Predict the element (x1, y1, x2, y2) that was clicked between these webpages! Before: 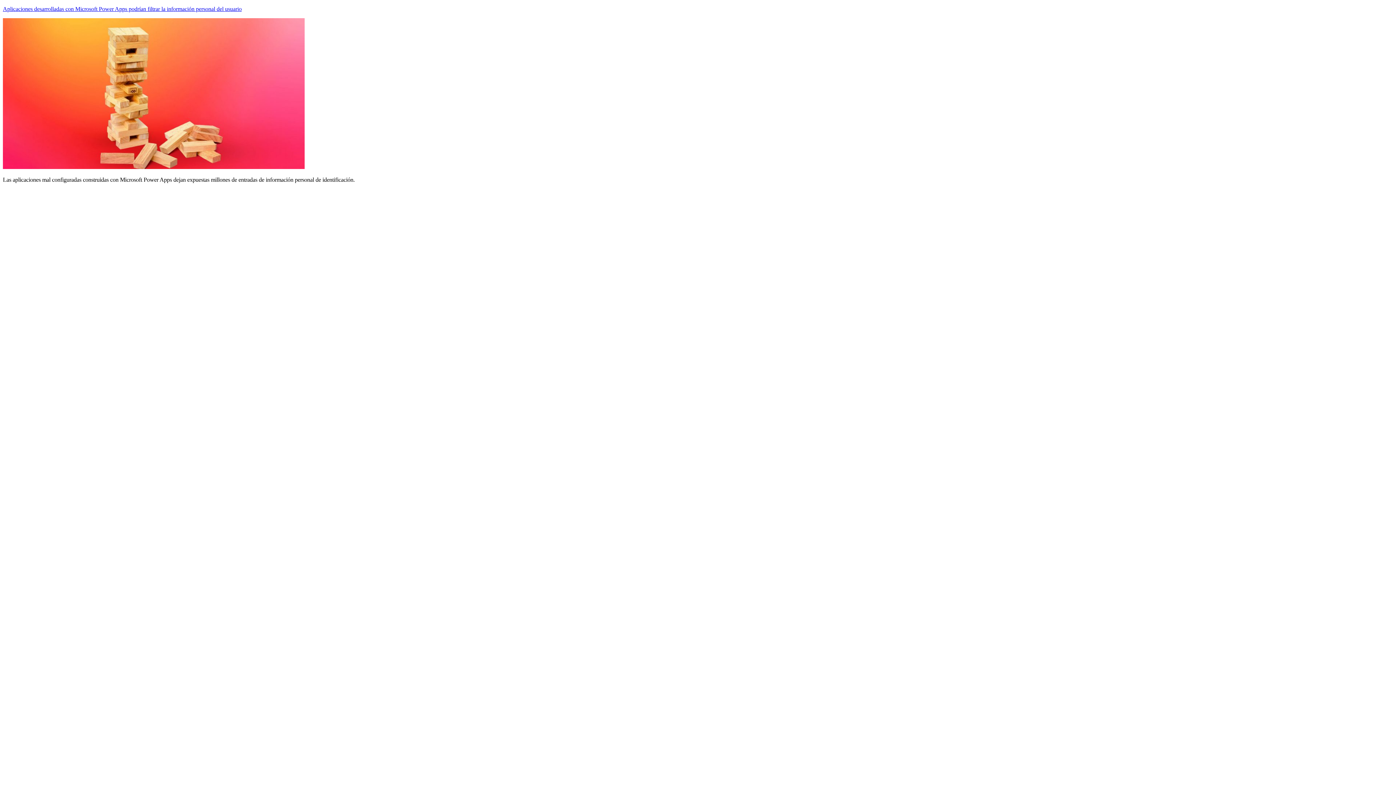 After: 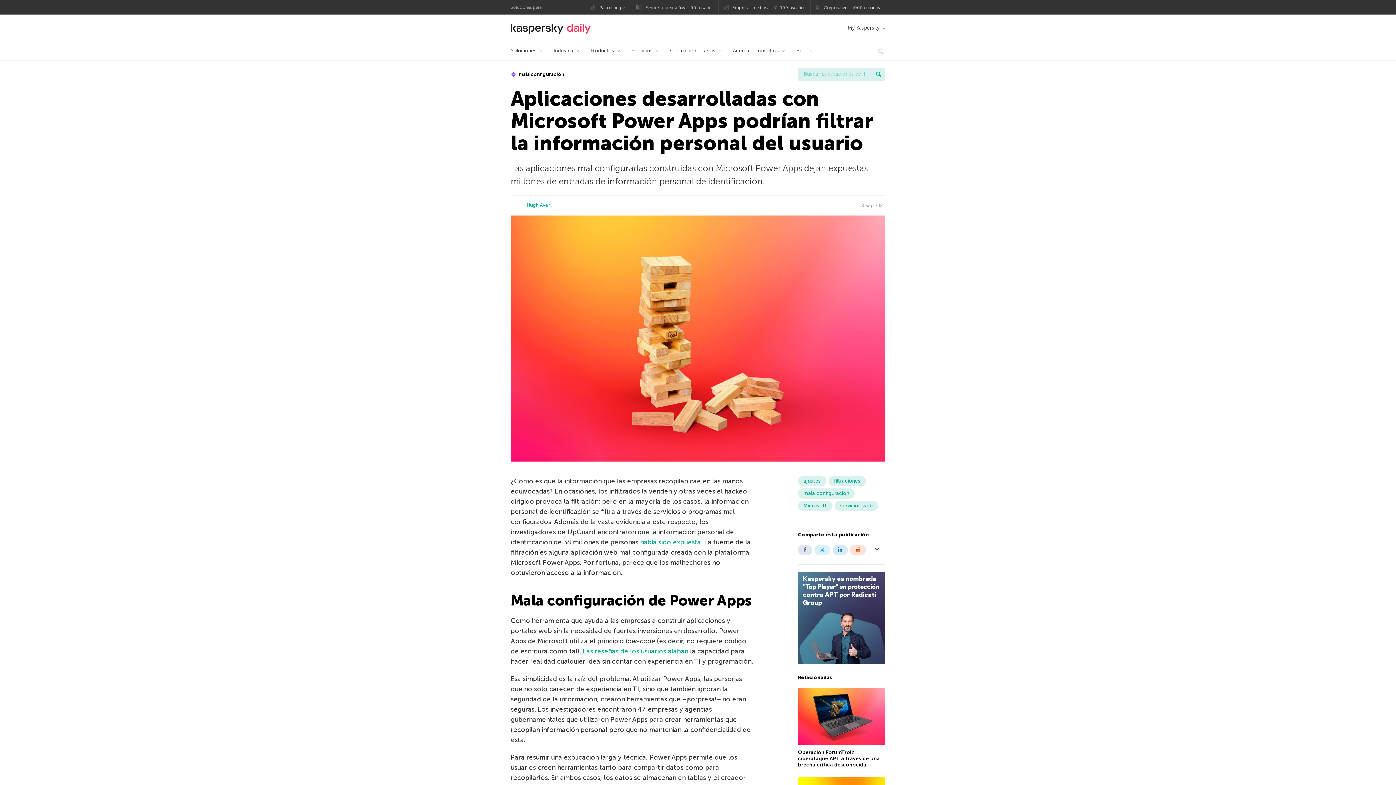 Action: bbox: (2, 5, 241, 12) label: Aplicaciones desarrolladas con Microsoft Power Apps podrían filtrar la información personal del usuario